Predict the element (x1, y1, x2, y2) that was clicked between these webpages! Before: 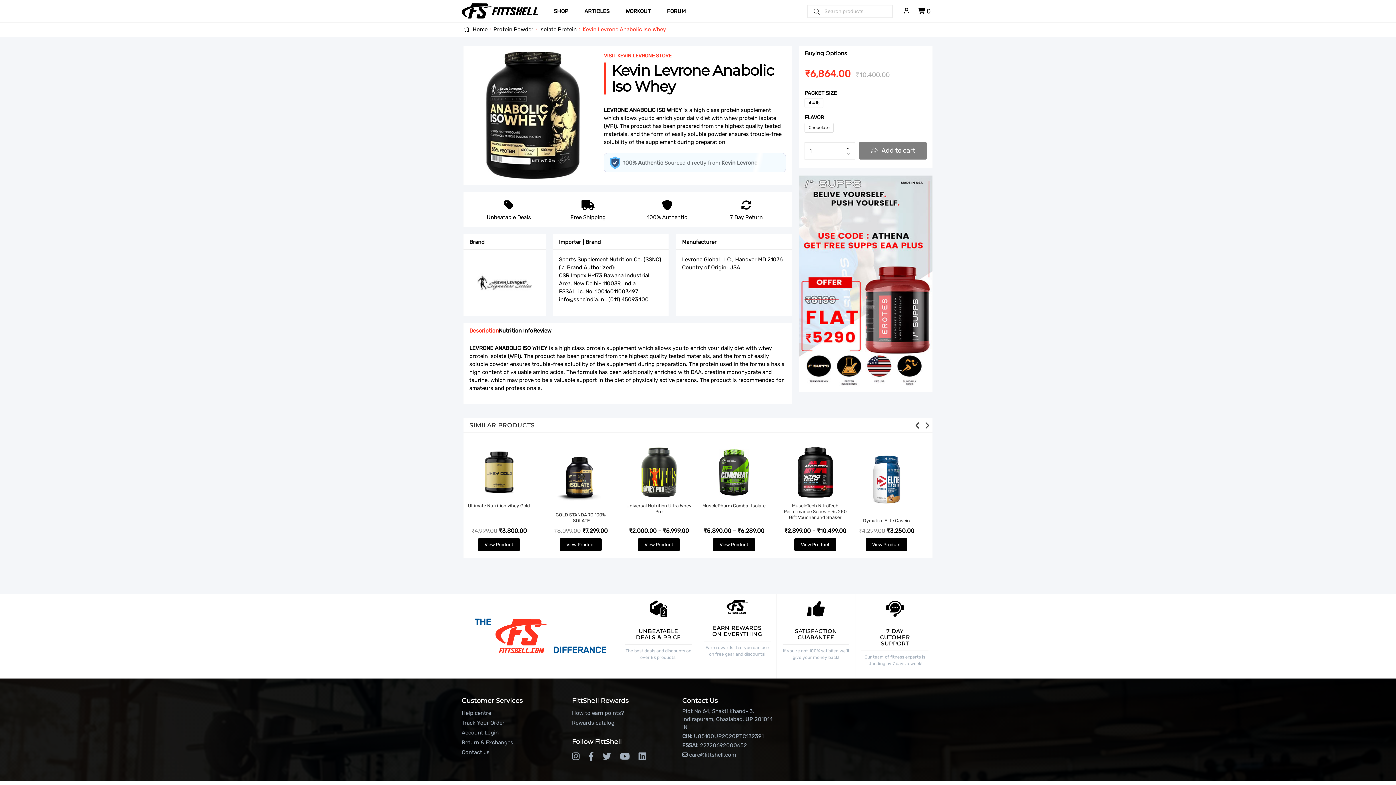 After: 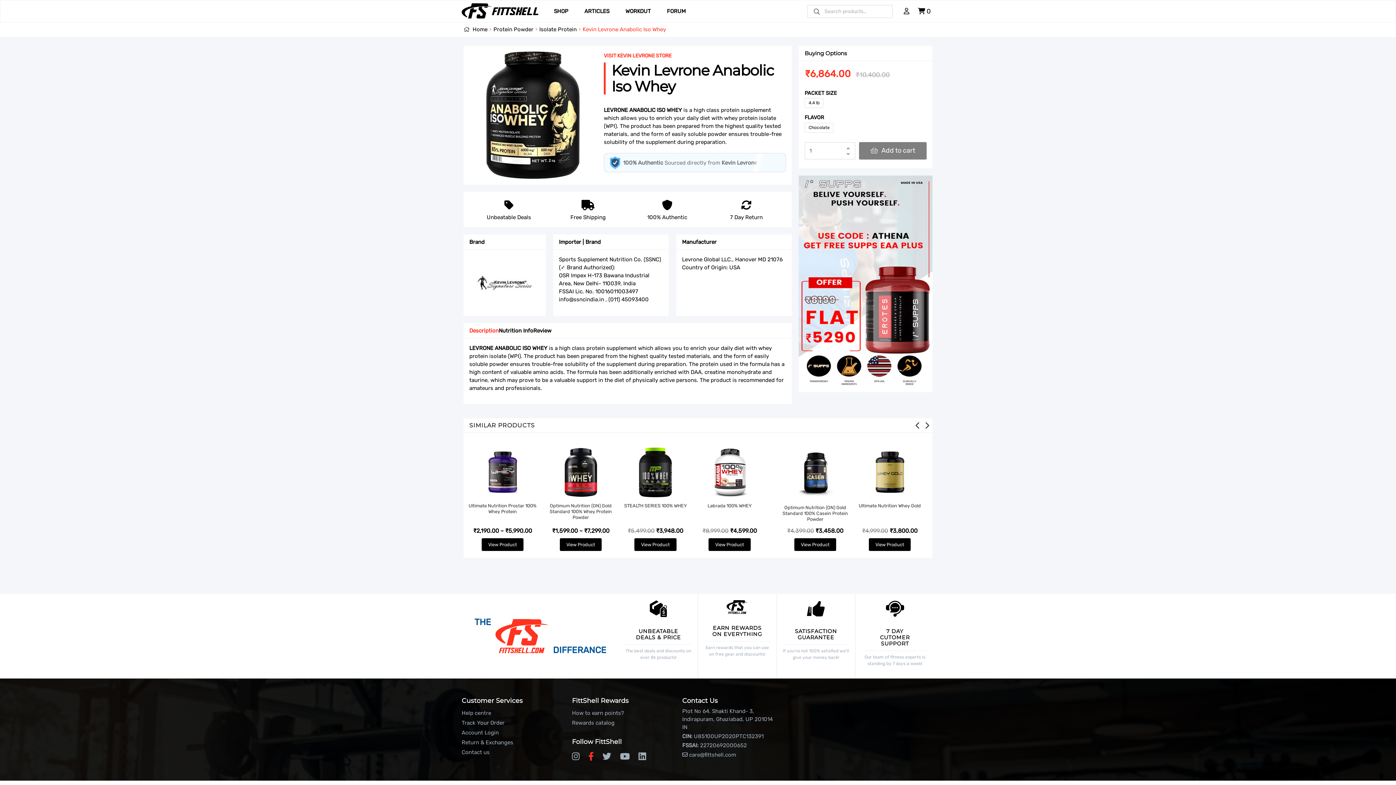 Action: bbox: (588, 748, 593, 763)